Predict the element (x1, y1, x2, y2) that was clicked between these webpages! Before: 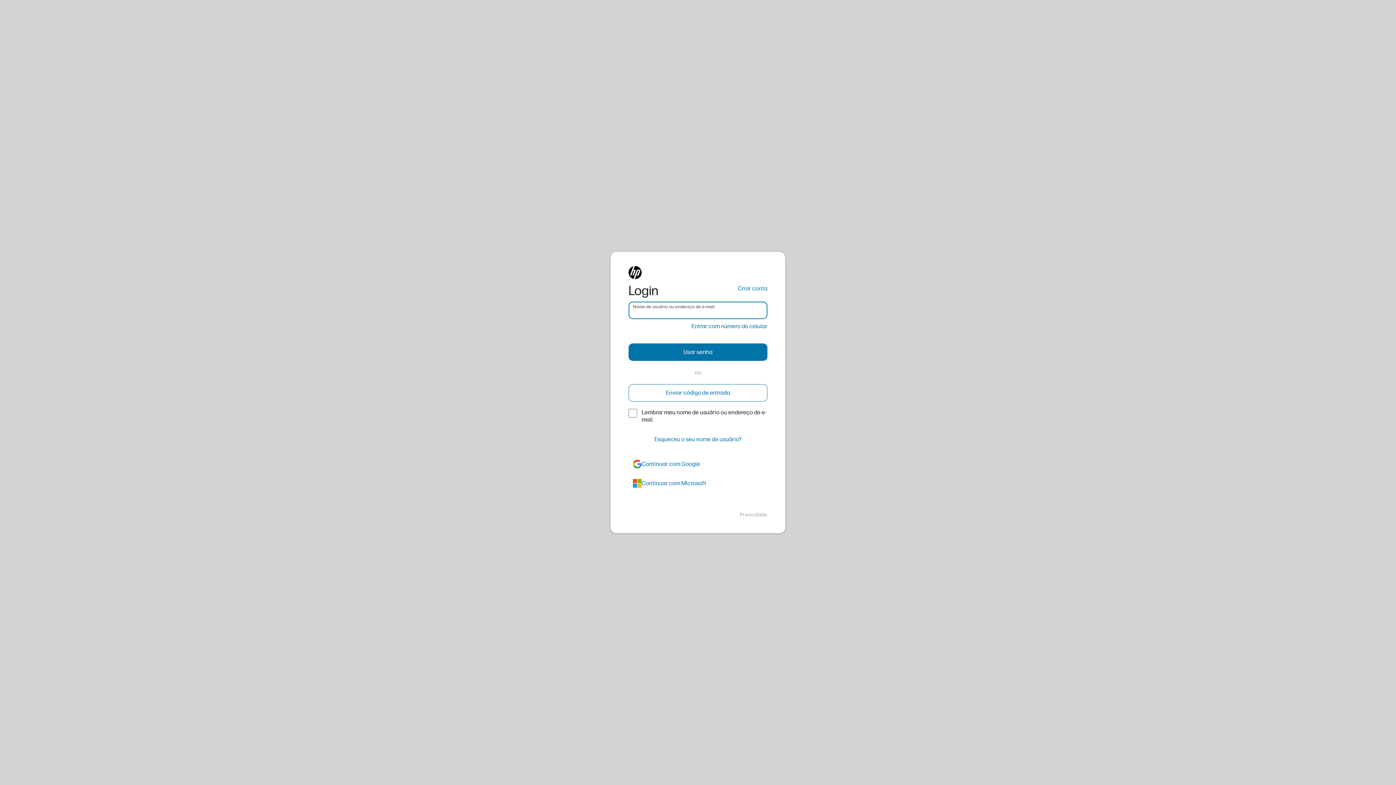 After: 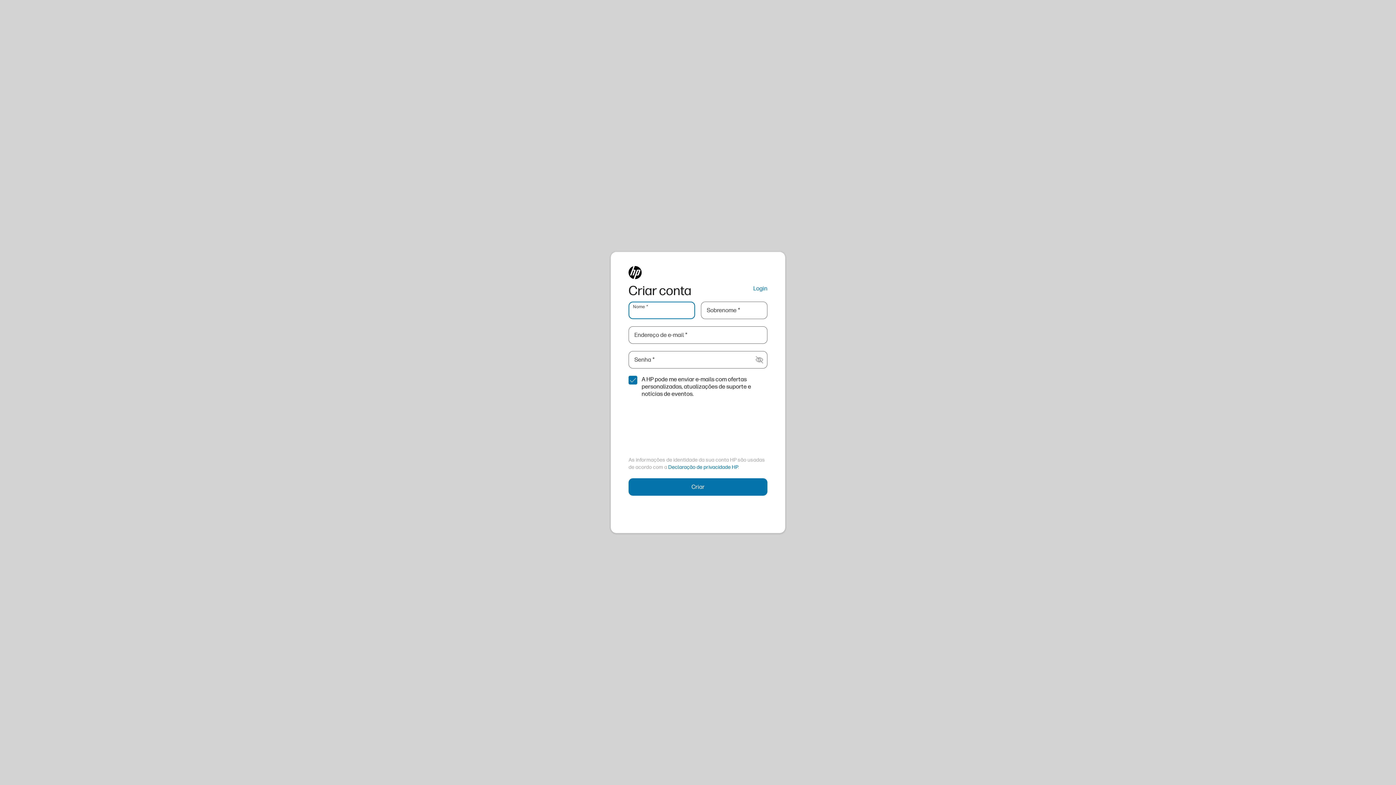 Action: bbox: (738, 284, 767, 293) label: Criar conta